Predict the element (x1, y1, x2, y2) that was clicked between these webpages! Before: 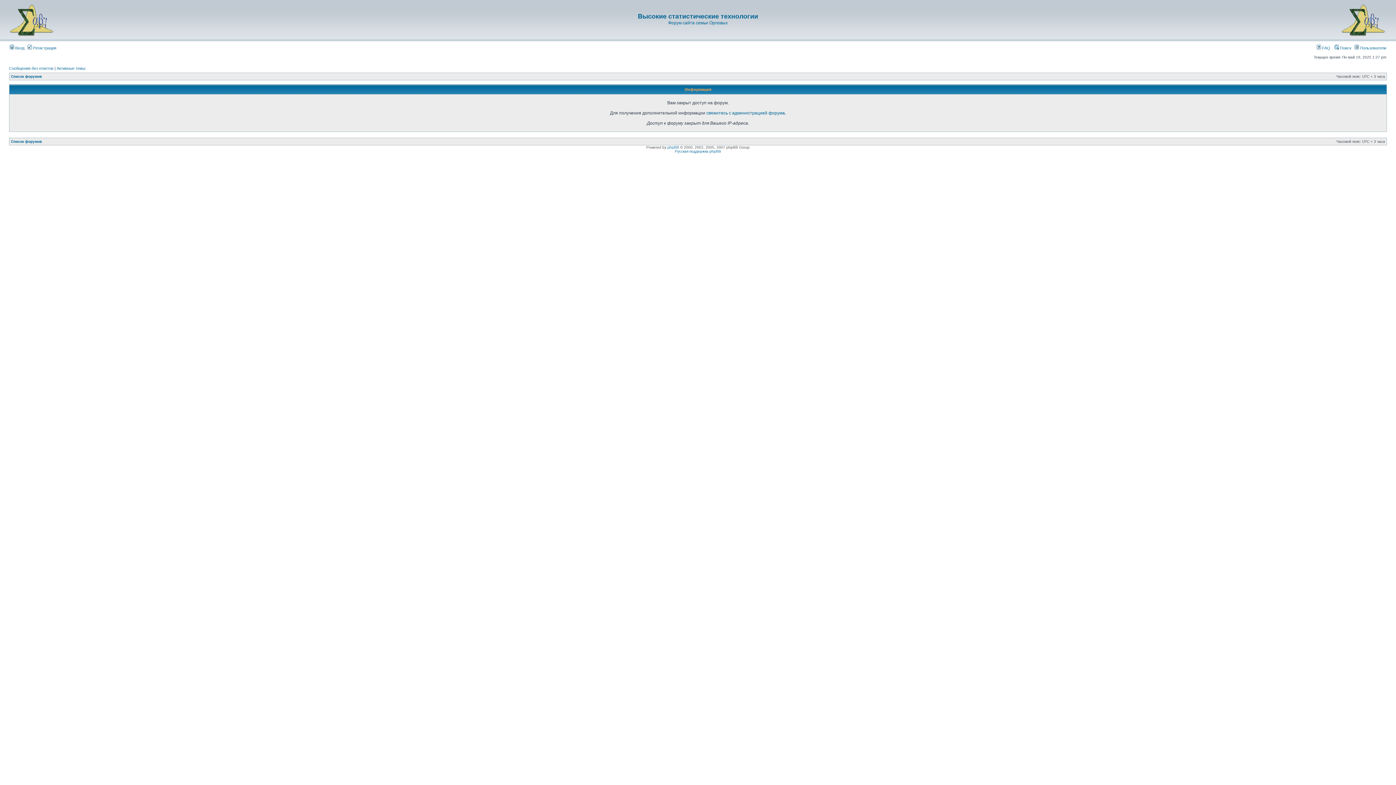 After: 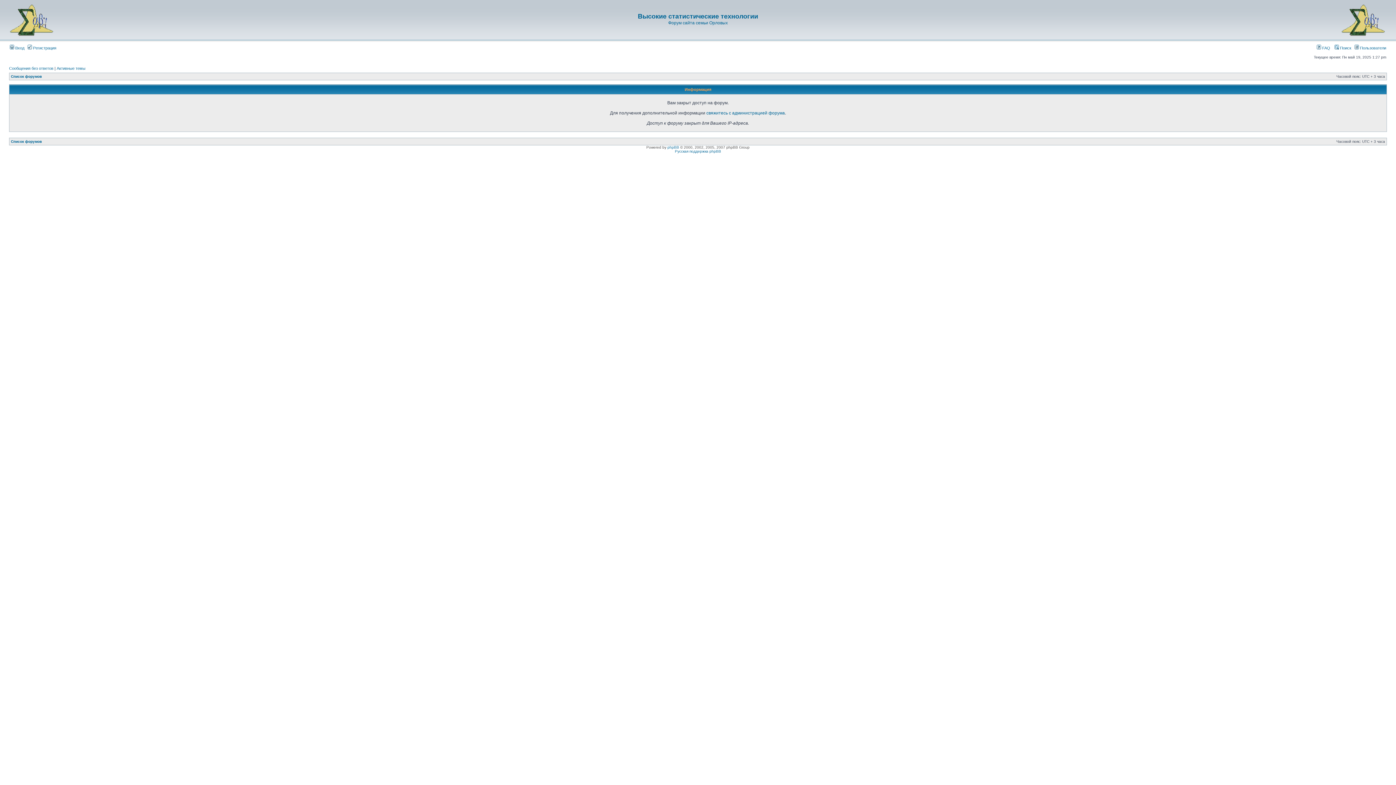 Action: label: Активные темы bbox: (56, 66, 85, 70)